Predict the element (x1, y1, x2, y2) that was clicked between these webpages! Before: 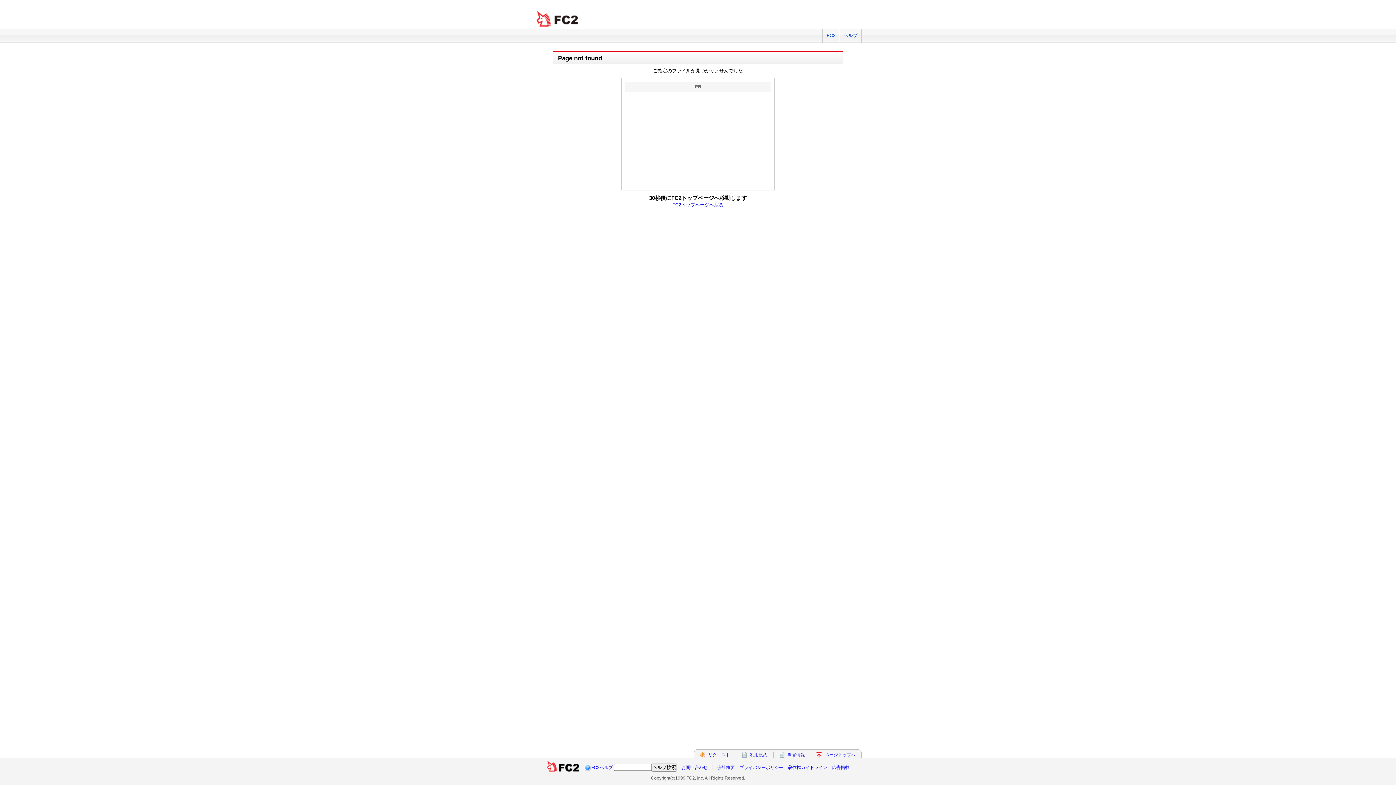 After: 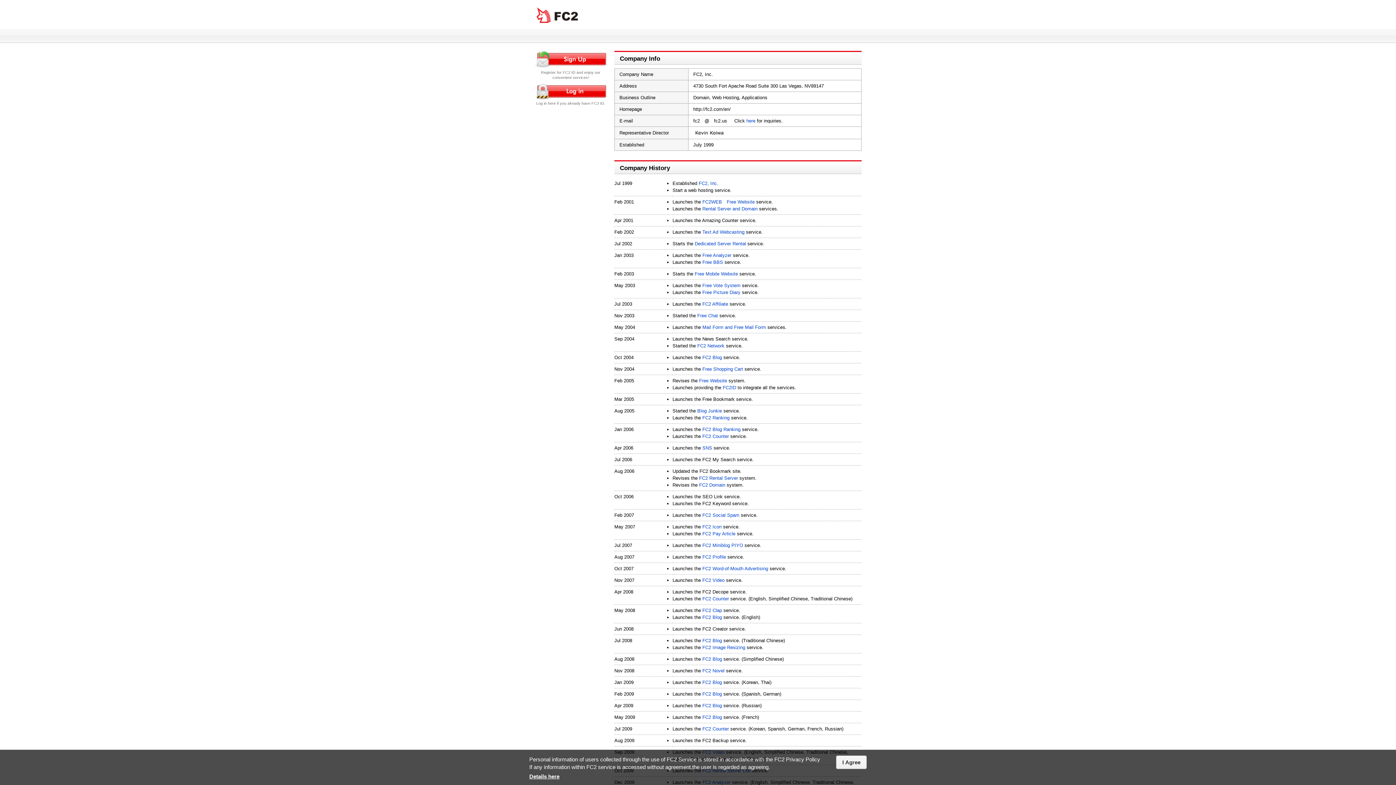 Action: bbox: (717, 765, 735, 770) label: 会社概要